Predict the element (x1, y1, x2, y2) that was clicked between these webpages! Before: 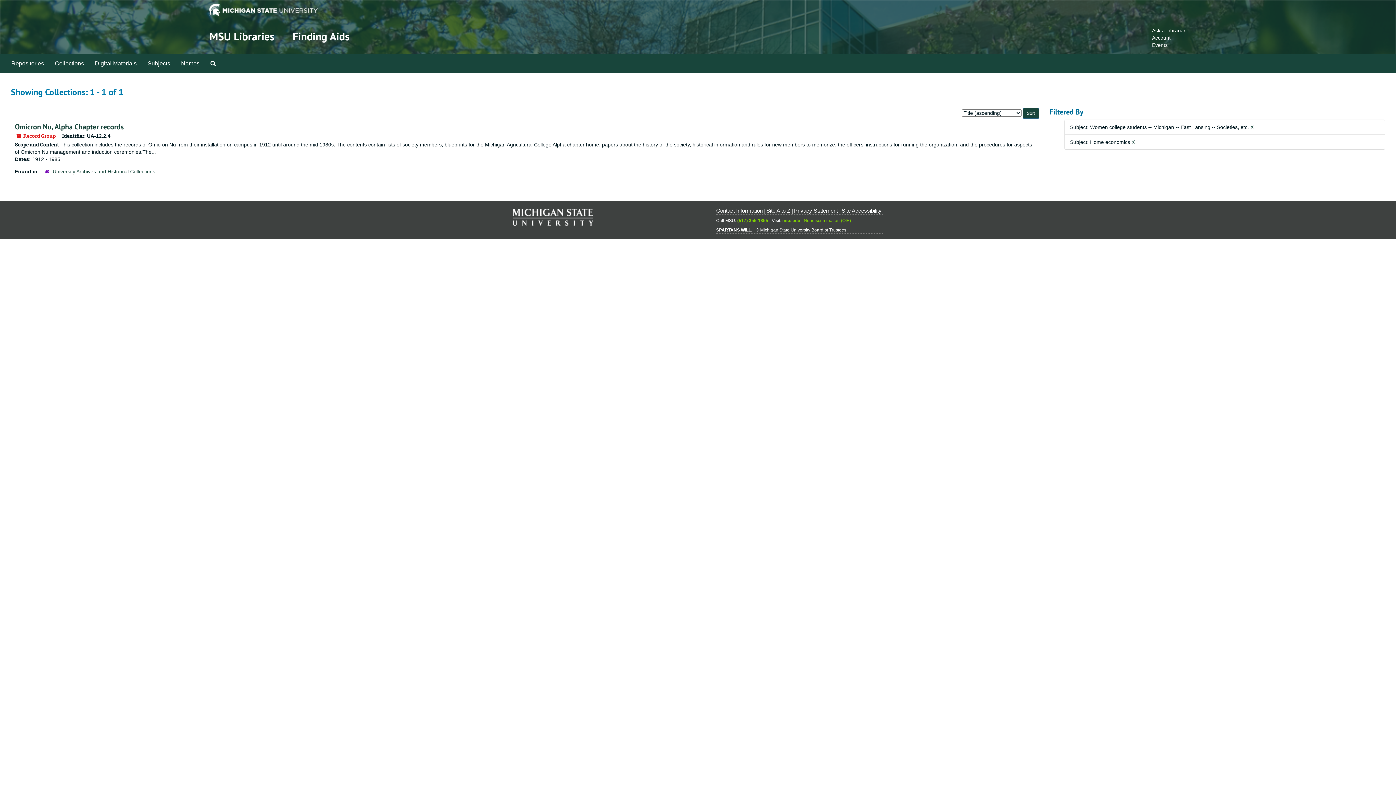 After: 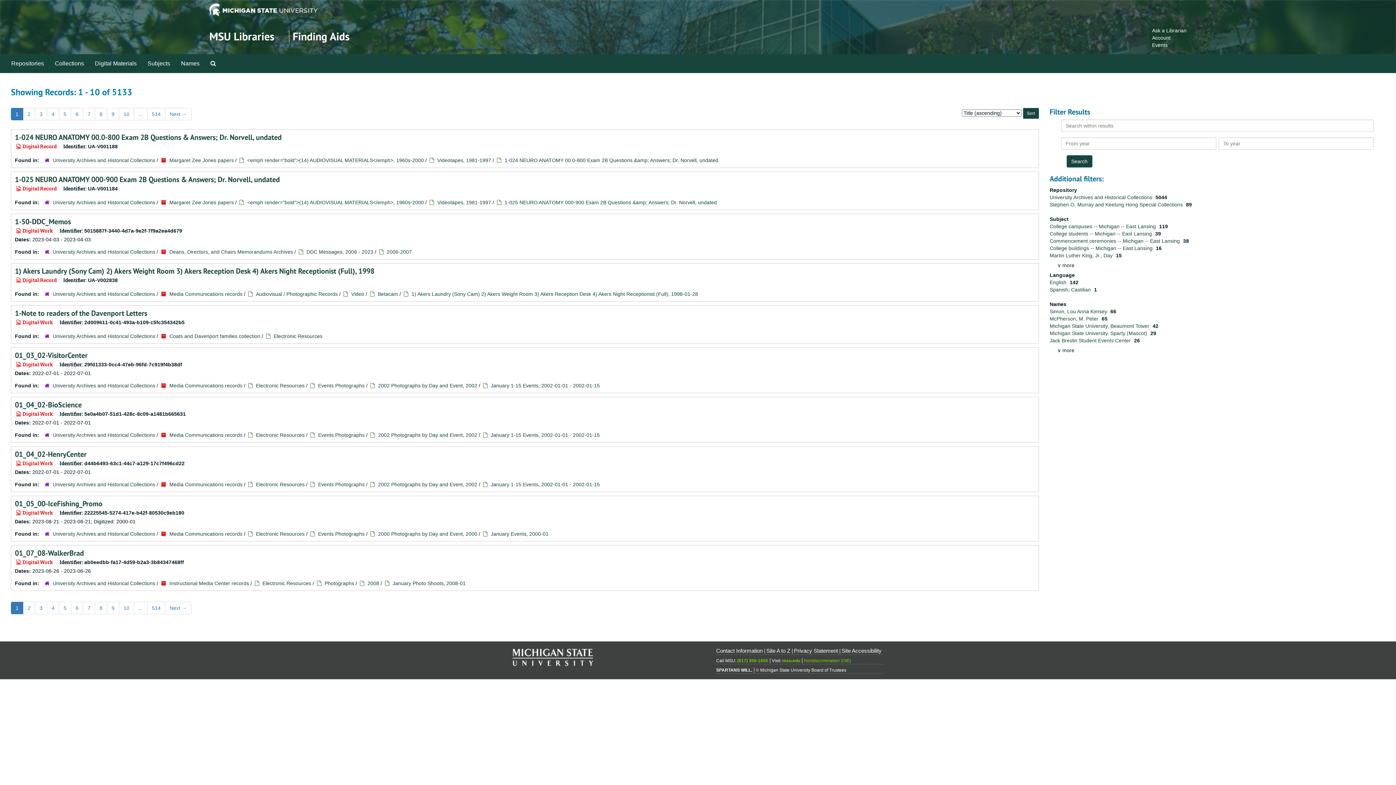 Action: bbox: (89, 54, 142, 72) label: Digital Materials